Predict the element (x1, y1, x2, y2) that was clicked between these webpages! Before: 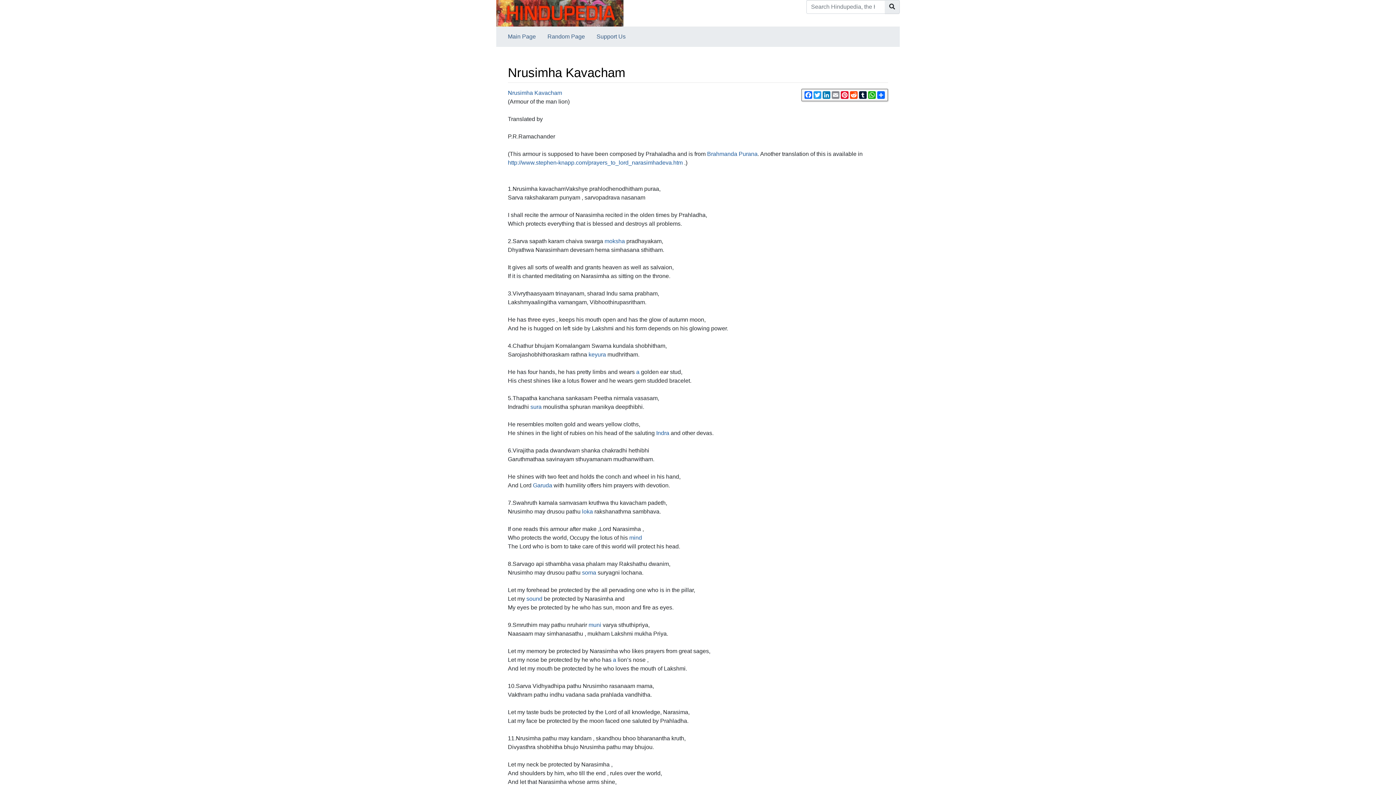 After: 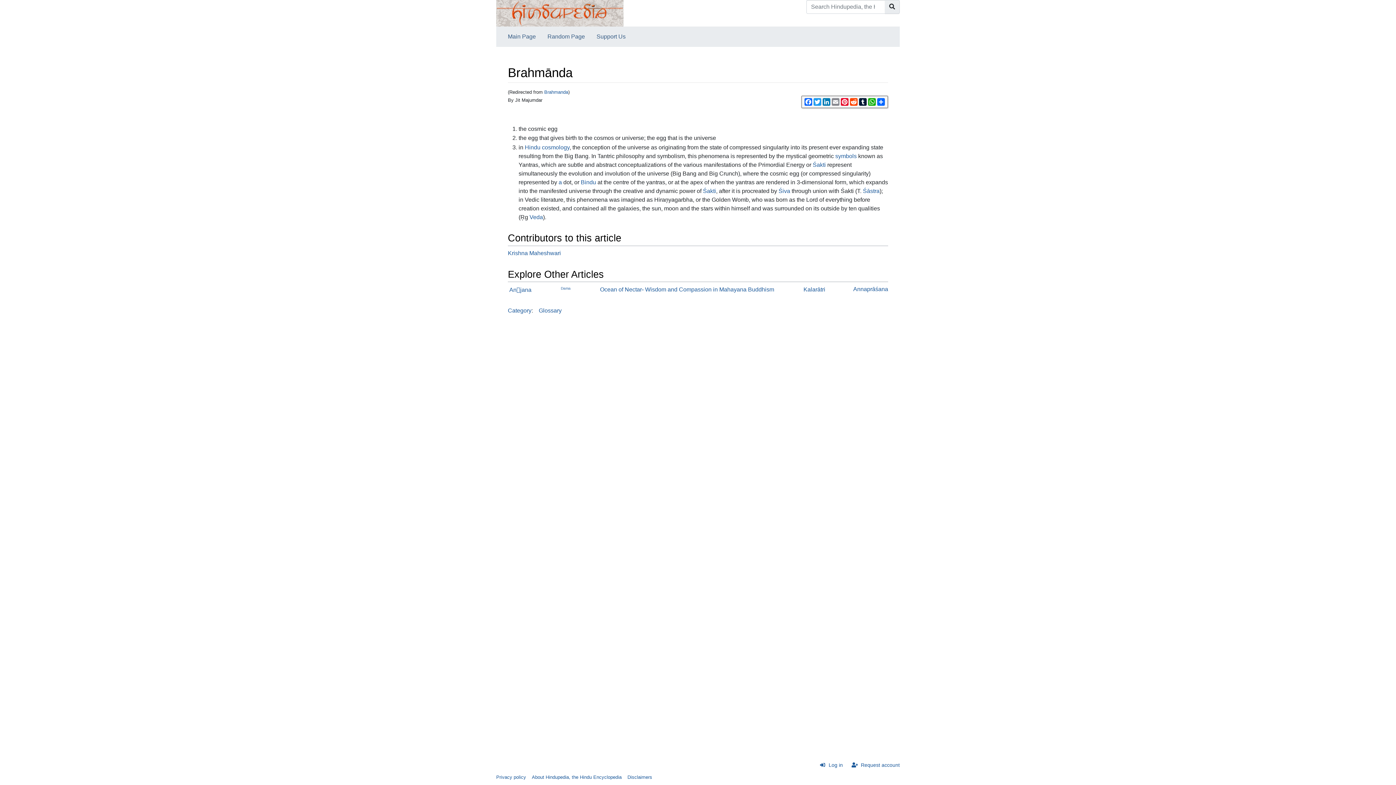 Action: bbox: (707, 150, 737, 156) label: Brahmanda